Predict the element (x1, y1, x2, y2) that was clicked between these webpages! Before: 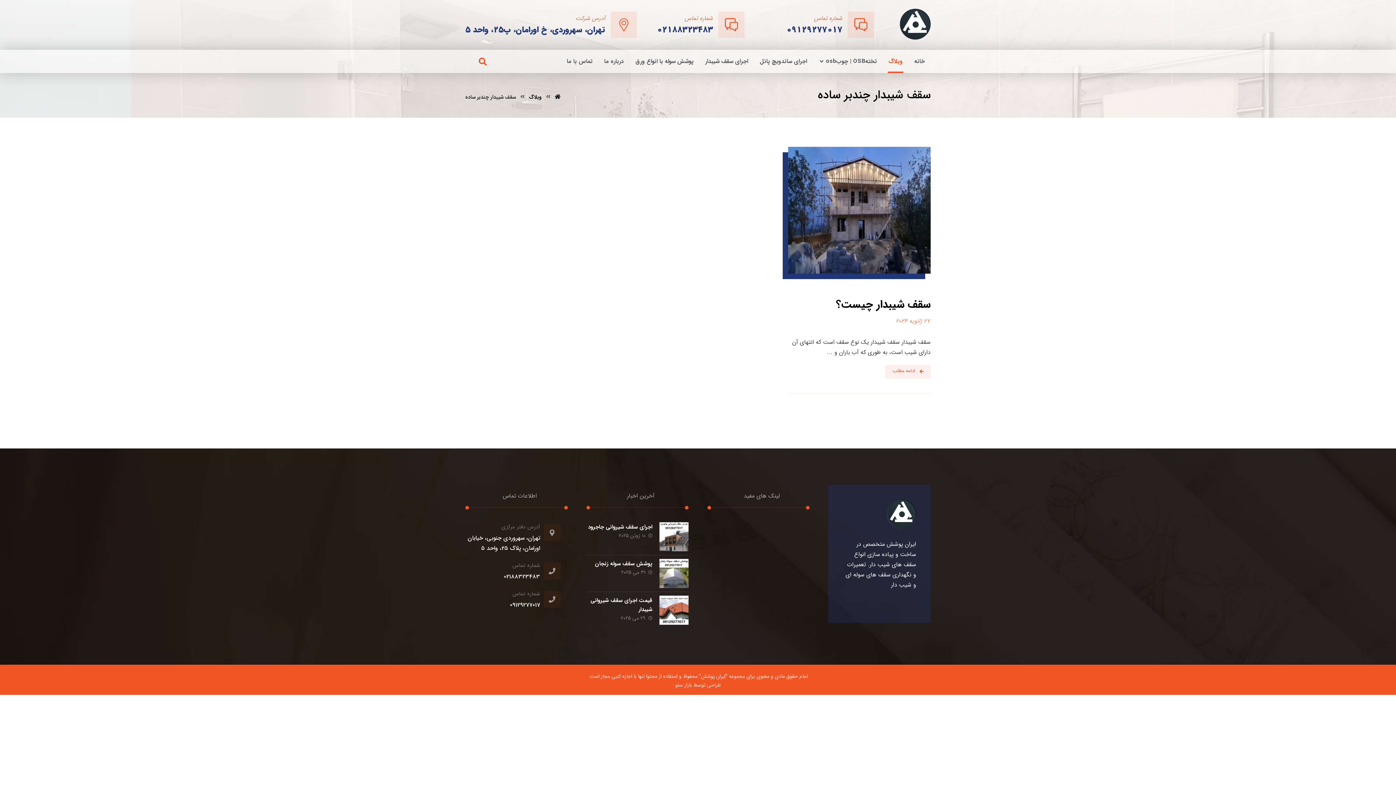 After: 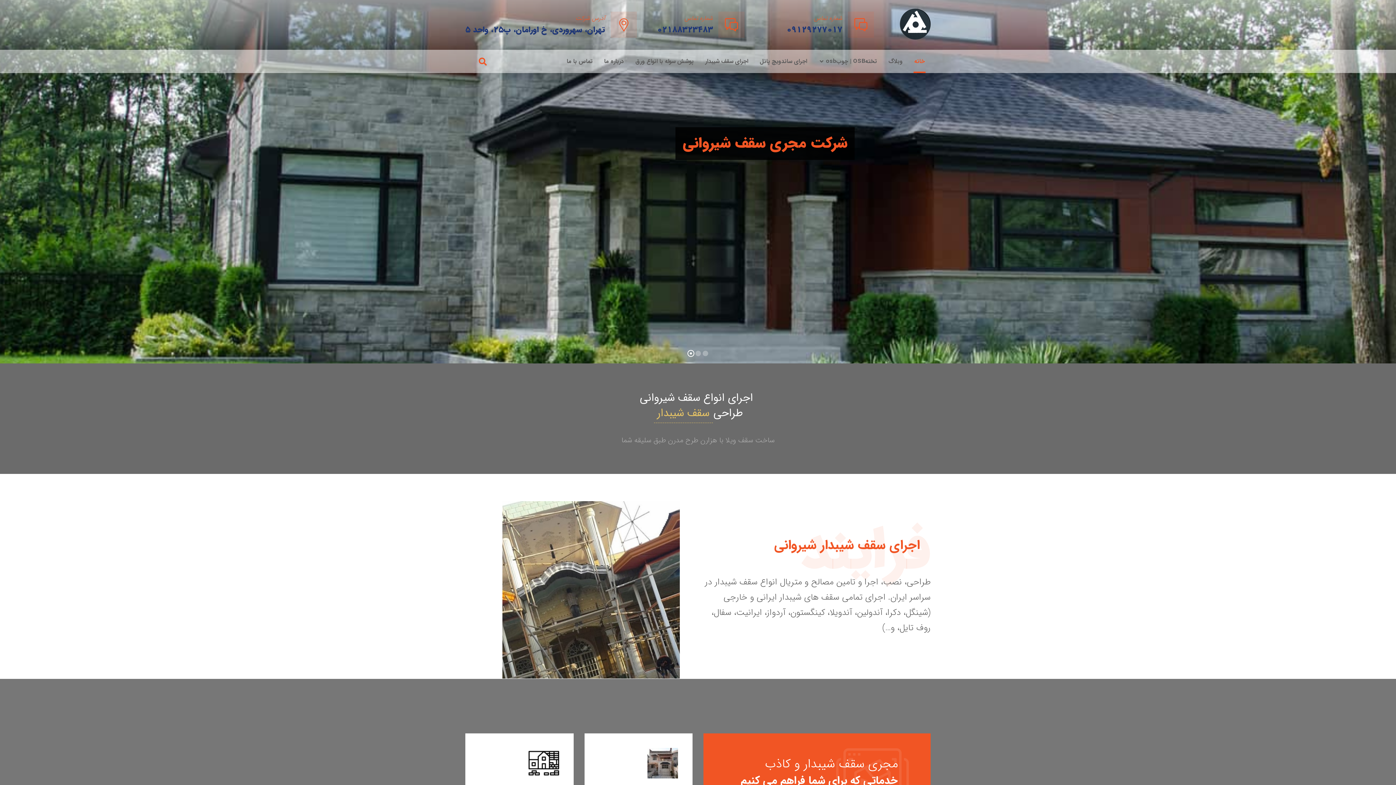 Action: label: خانه bbox: (913, 49, 925, 73)